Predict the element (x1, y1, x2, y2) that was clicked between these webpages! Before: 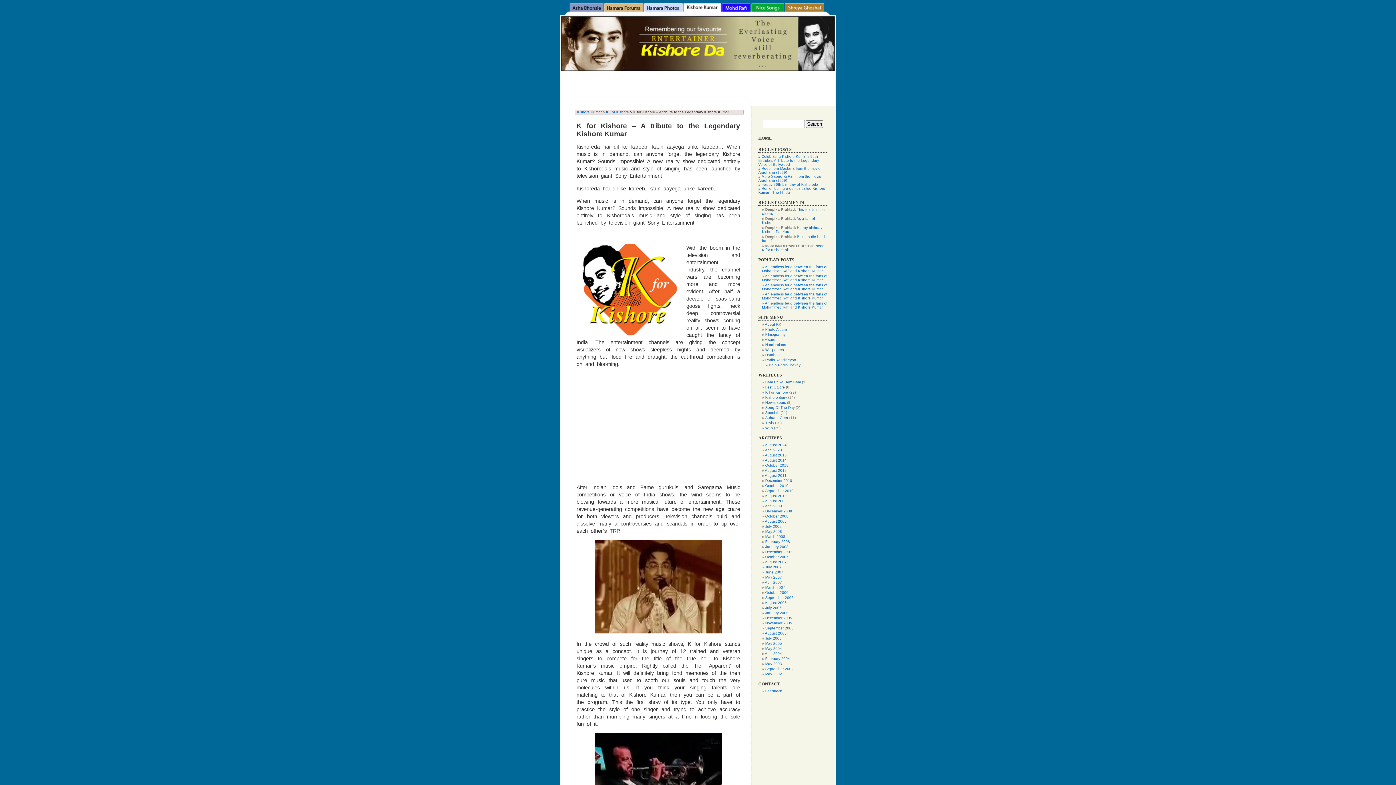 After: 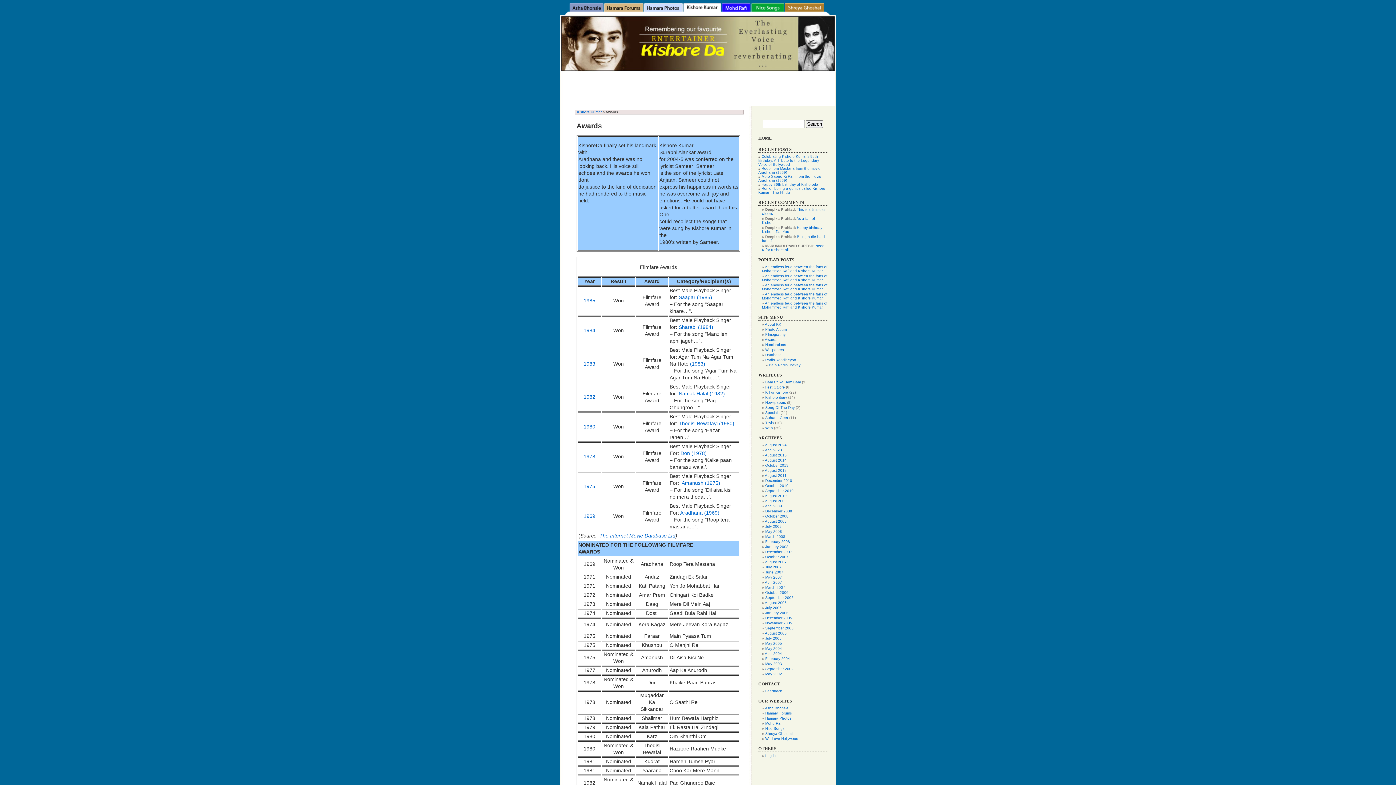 Action: bbox: (765, 337, 777, 341) label: Awards